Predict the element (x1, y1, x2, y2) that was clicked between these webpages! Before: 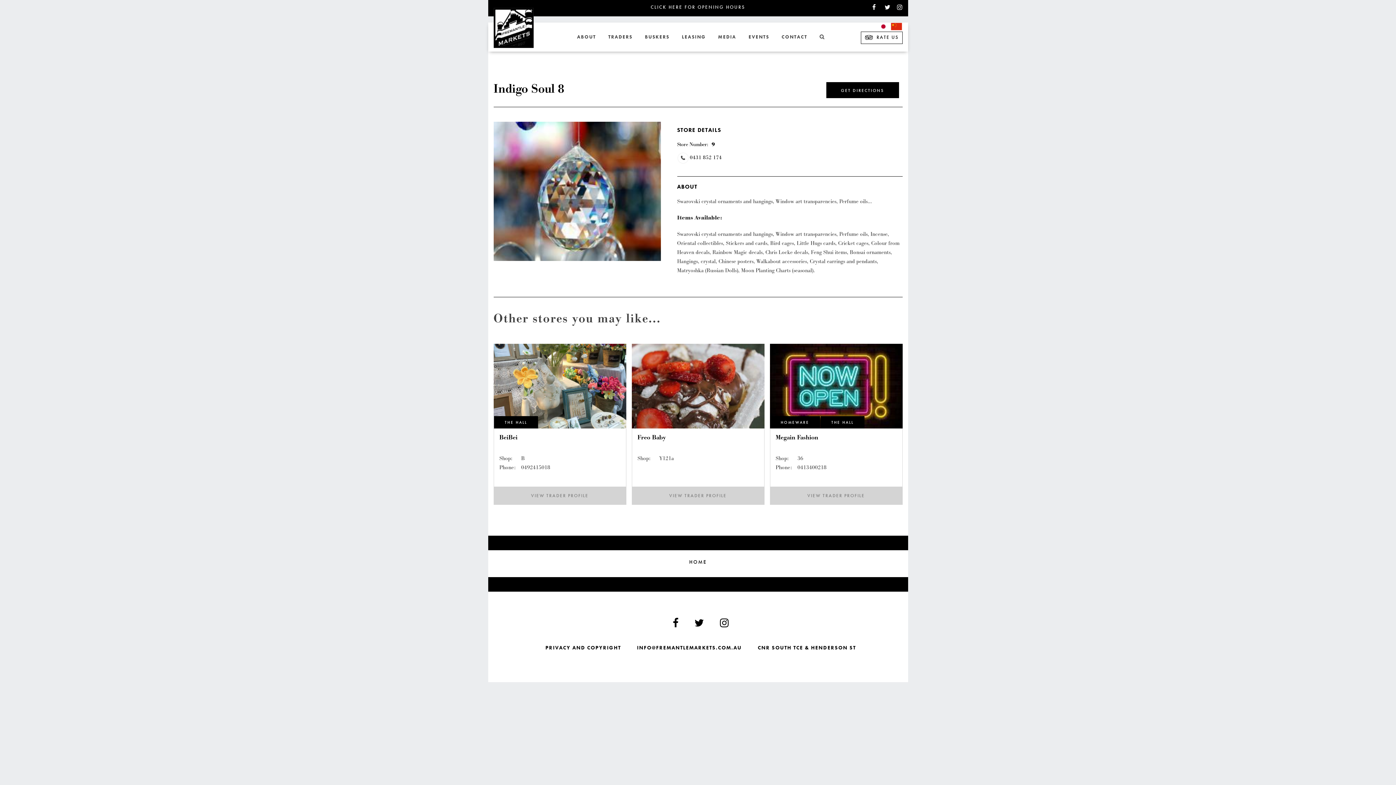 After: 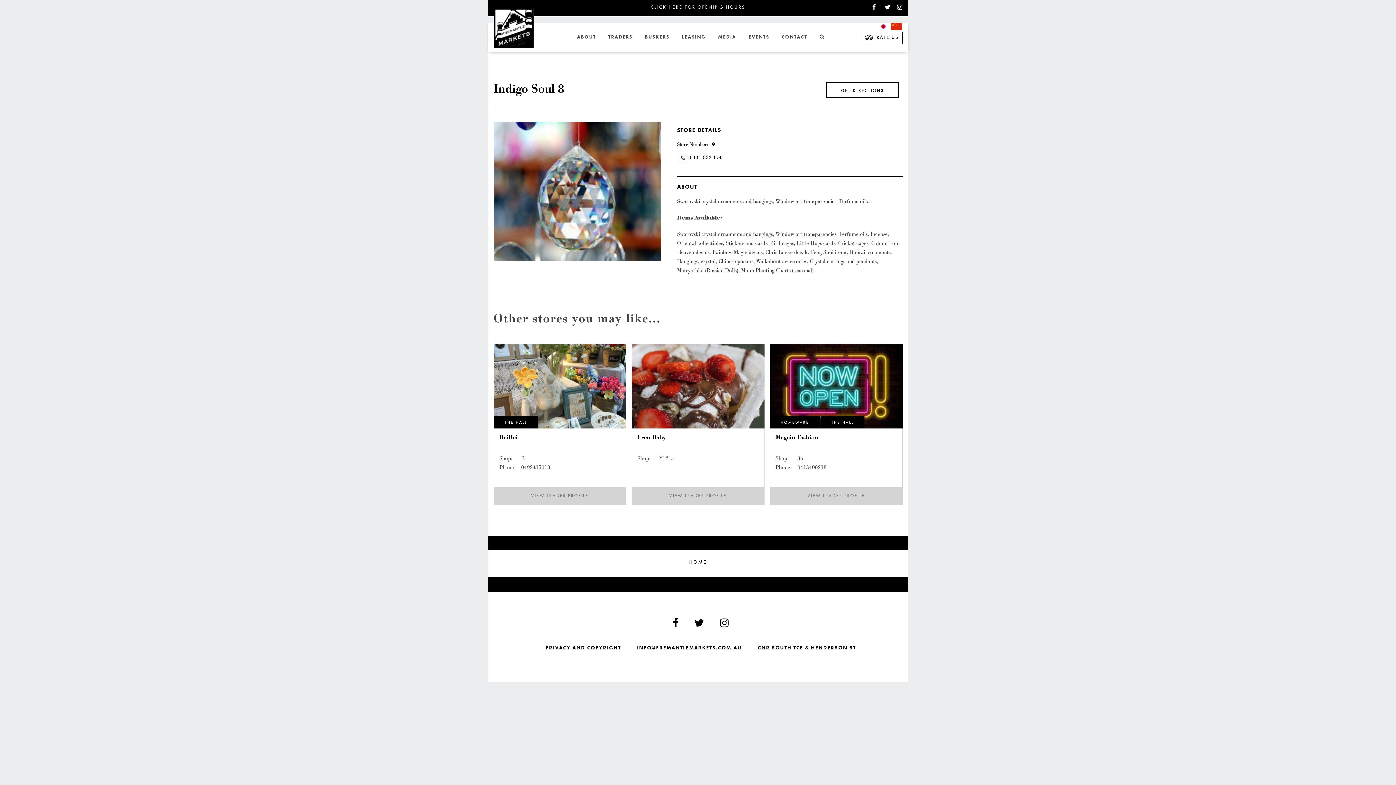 Action: bbox: (826, 82, 899, 98) label: GET DIRECTIONS